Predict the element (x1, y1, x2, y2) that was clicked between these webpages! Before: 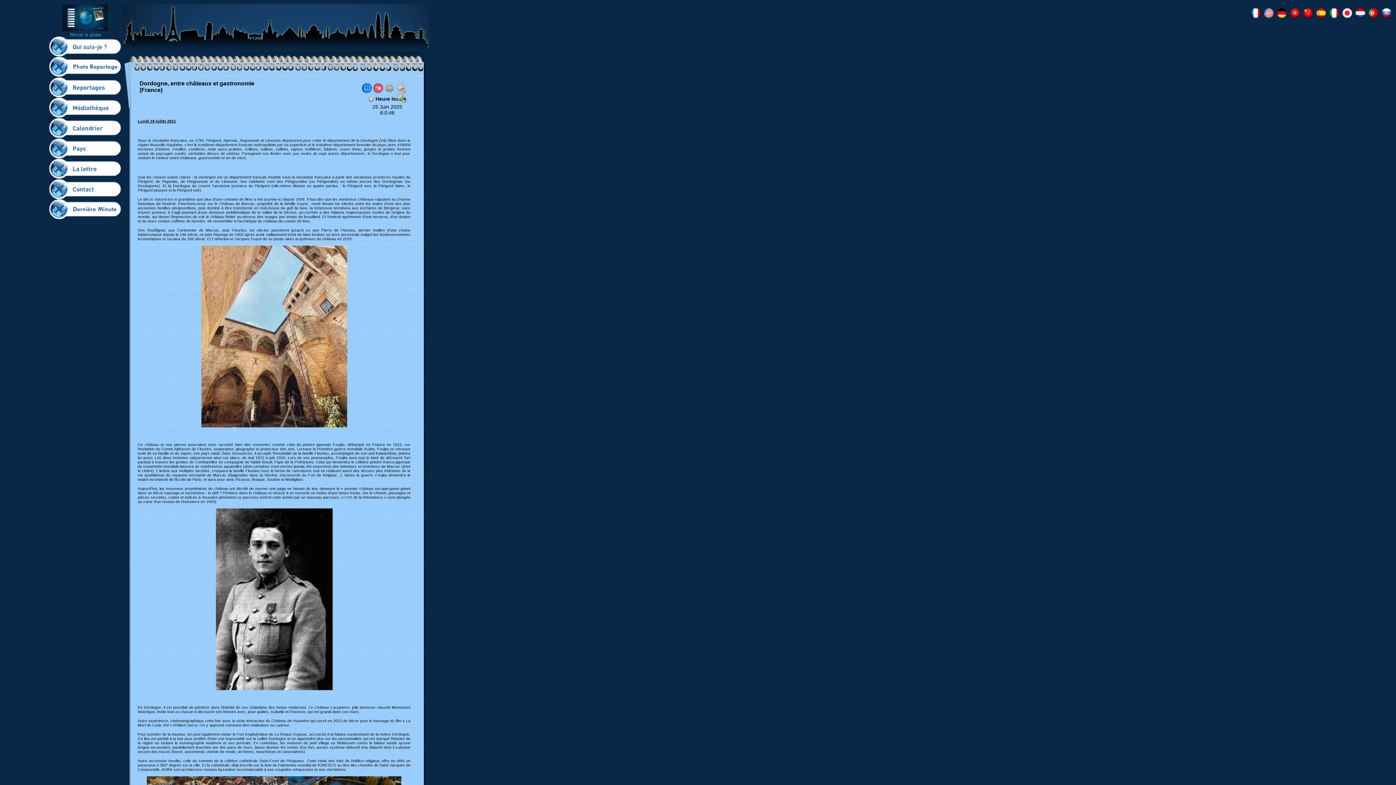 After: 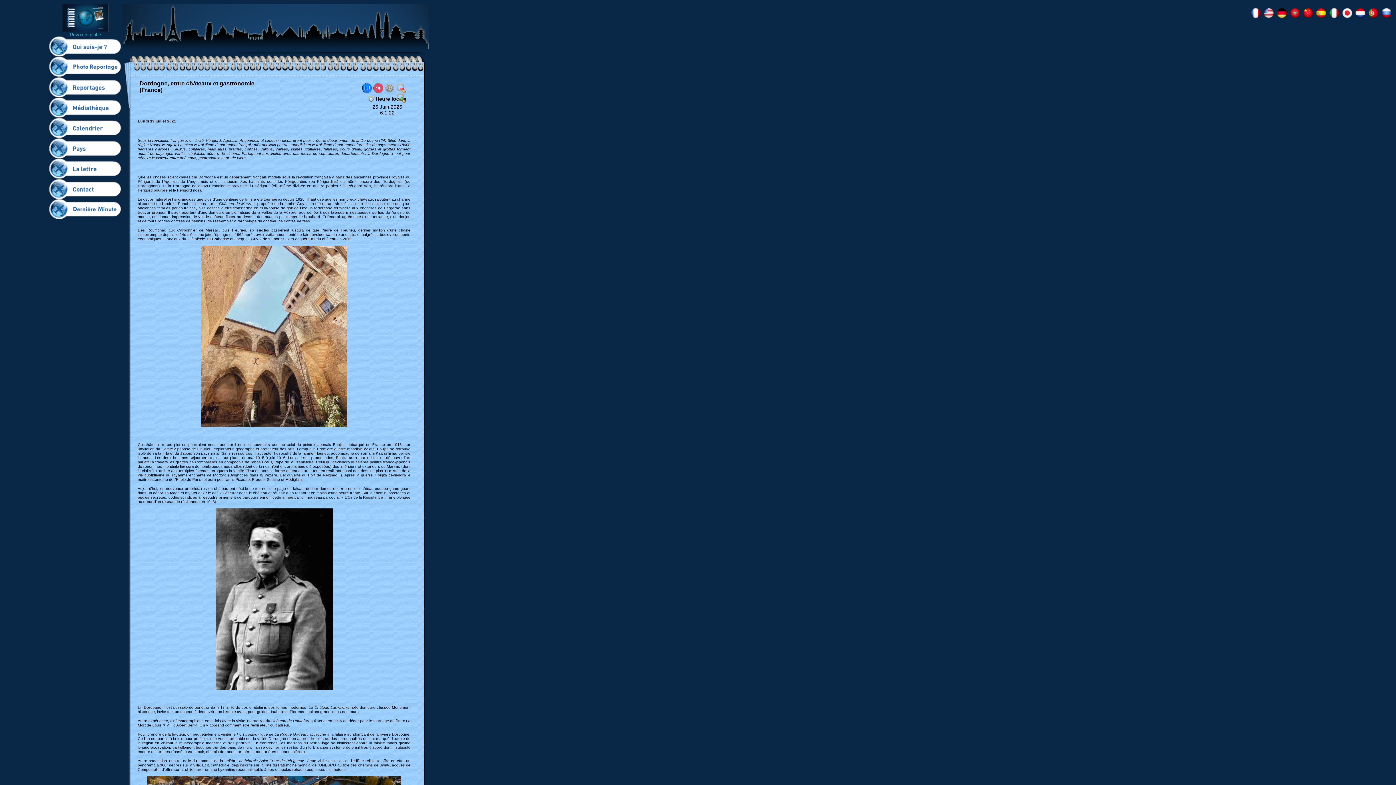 Action: bbox: (1328, 13, 1340, 20)